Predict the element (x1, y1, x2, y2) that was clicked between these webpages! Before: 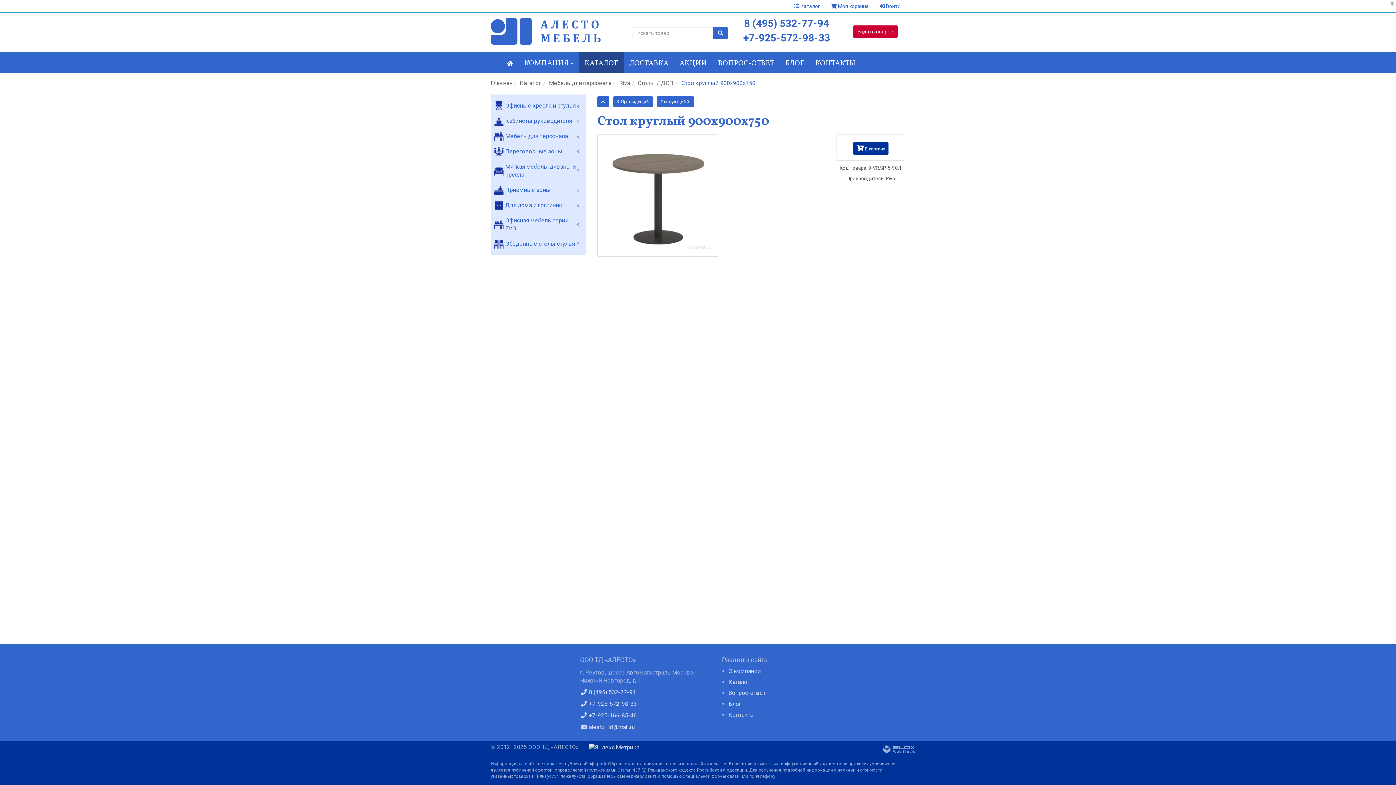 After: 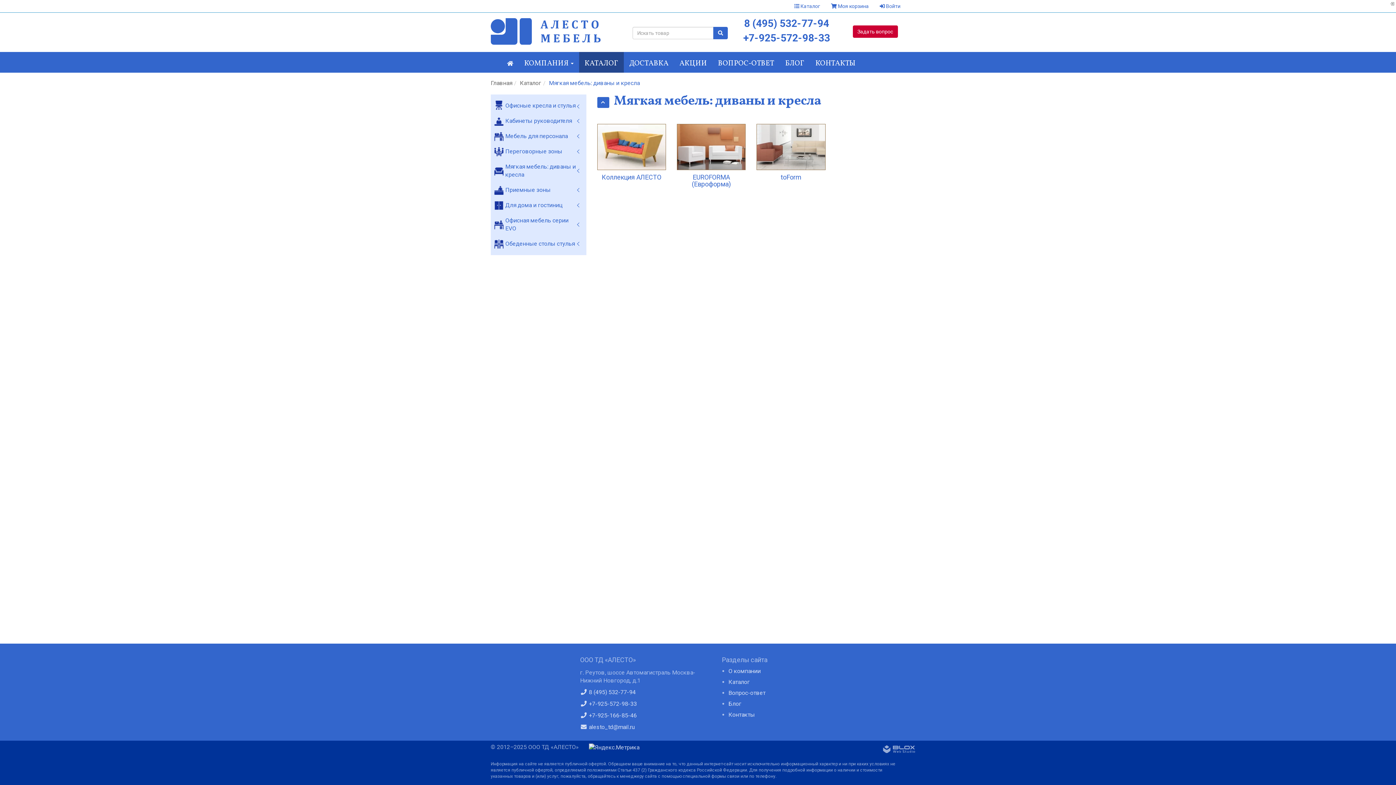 Action: bbox: (490, 159, 586, 182) label: Мягкая мебель: диваны и кресла